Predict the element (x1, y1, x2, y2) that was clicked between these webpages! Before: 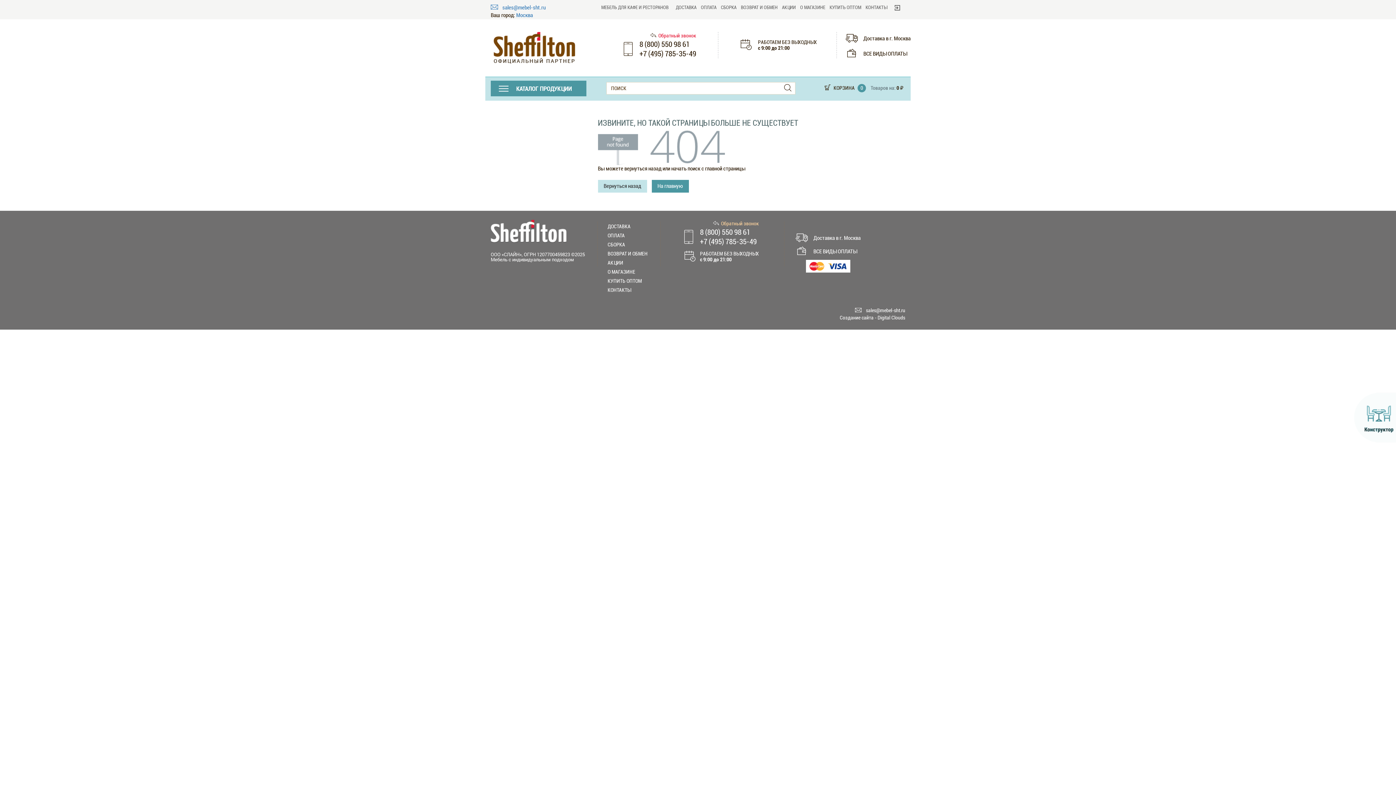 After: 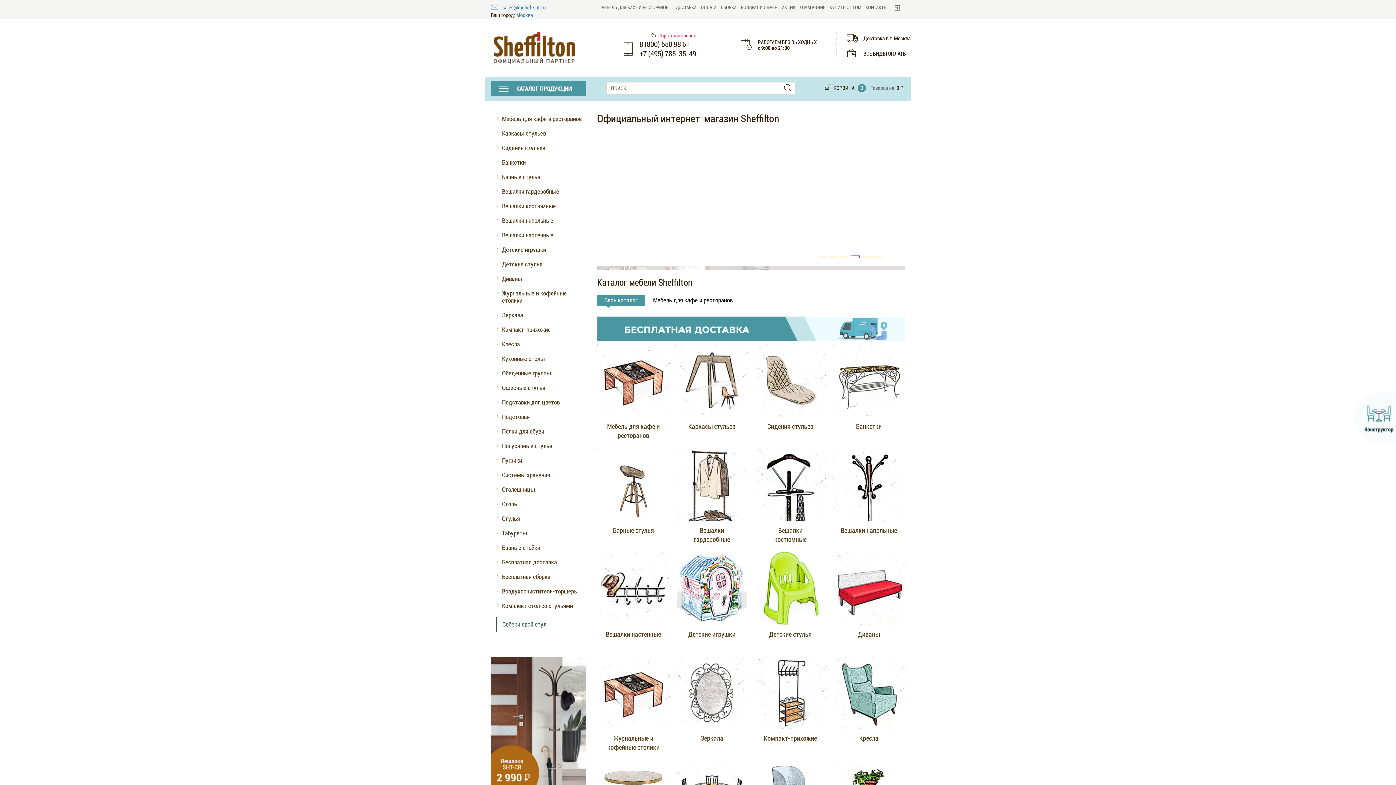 Action: bbox: (490, 220, 586, 242) label: Мебель Sheffilton